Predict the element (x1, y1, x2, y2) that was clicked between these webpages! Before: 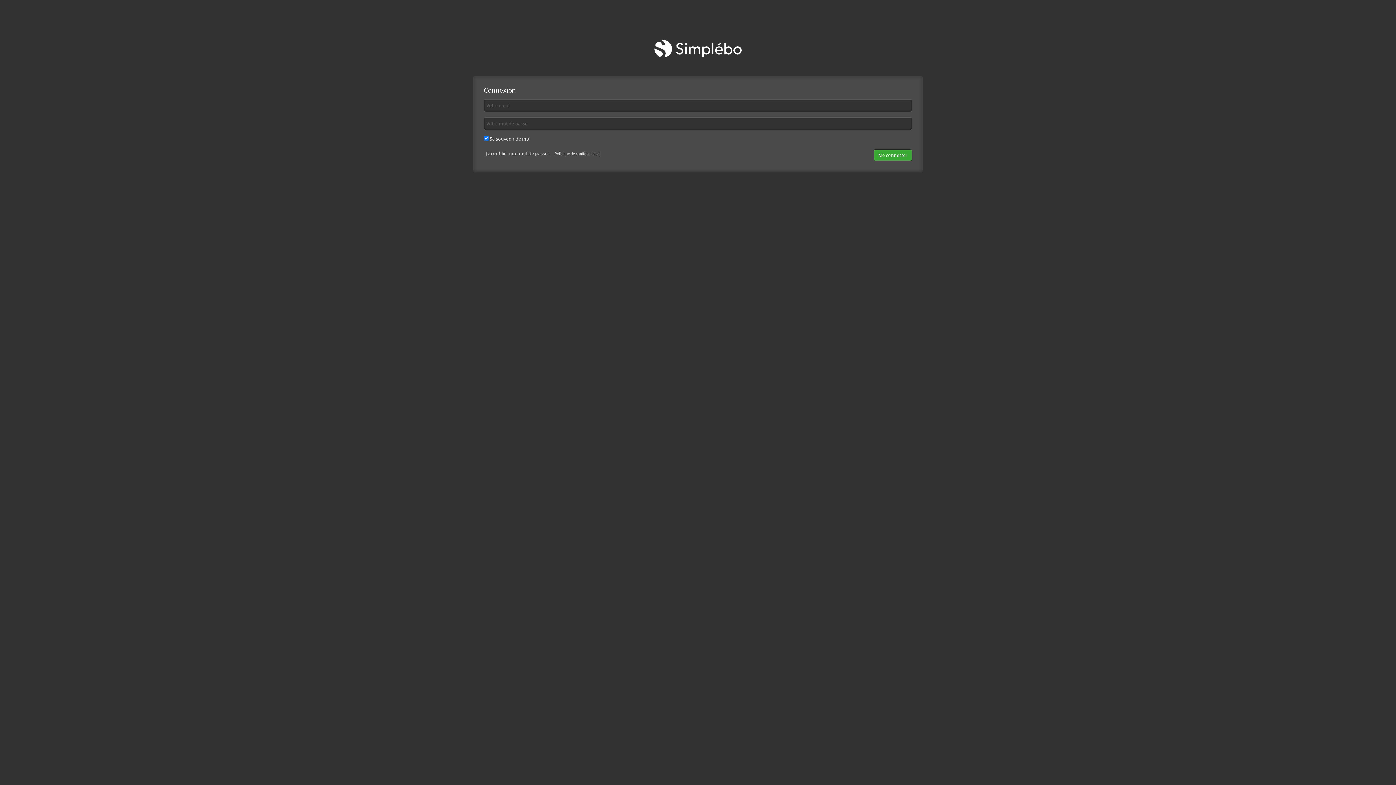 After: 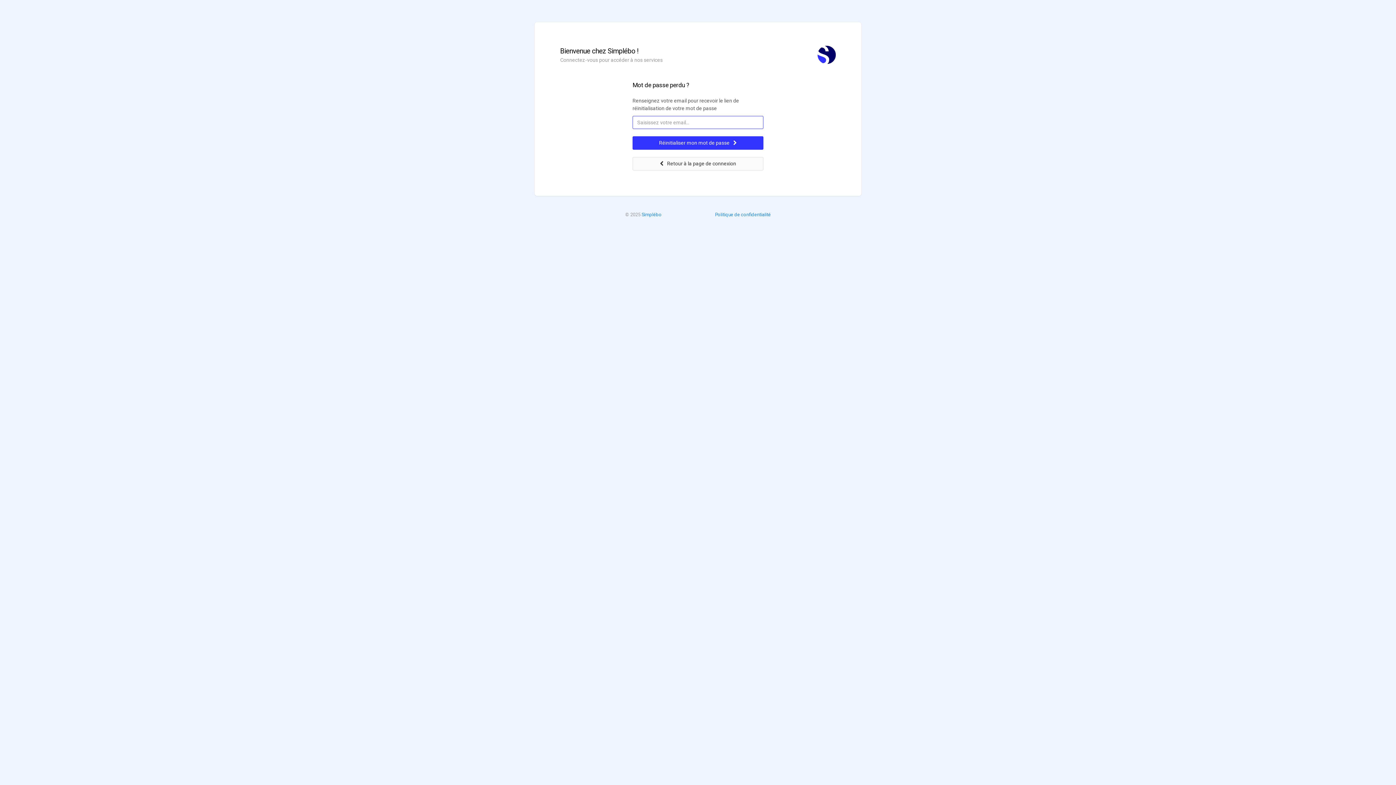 Action: bbox: (485, 150, 550, 156) label: J'ai oublié mon mot de passe !